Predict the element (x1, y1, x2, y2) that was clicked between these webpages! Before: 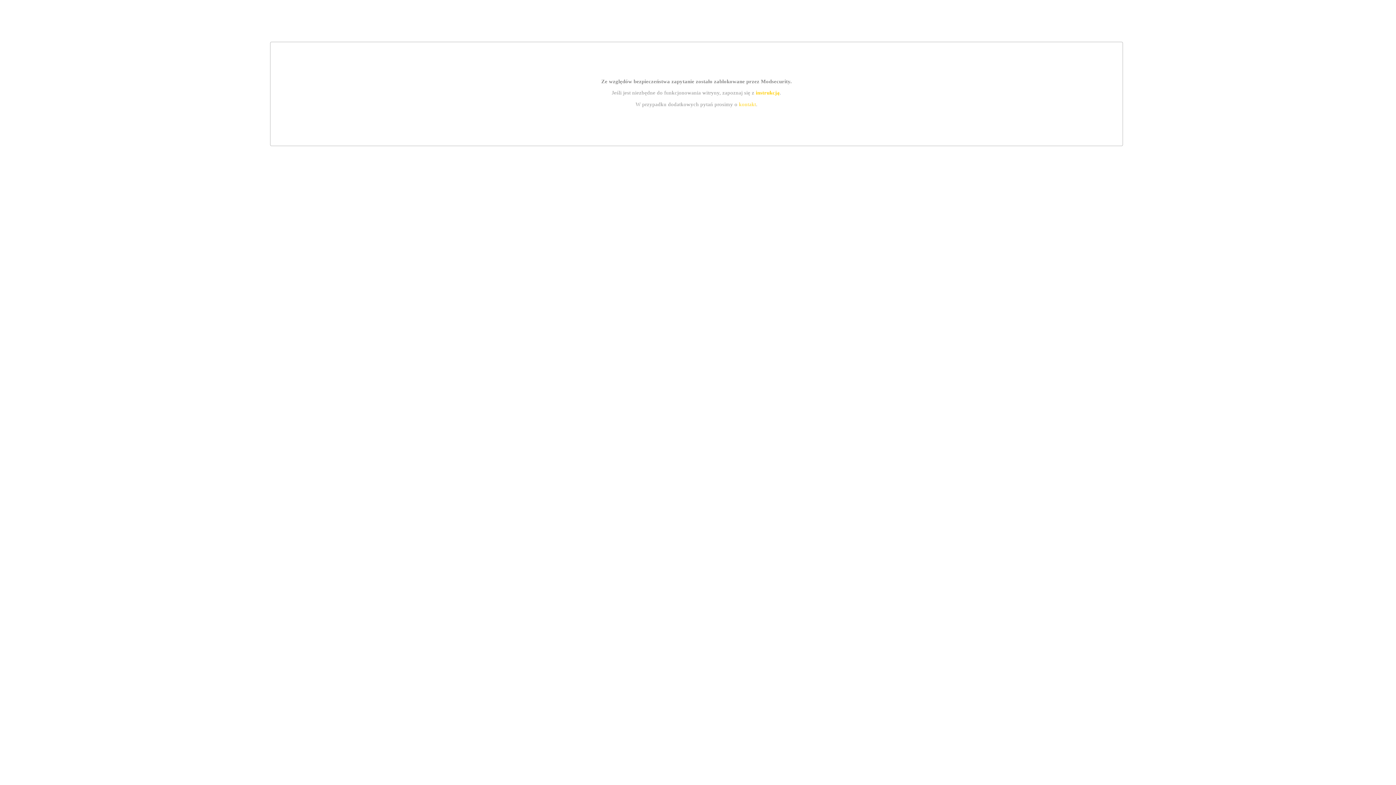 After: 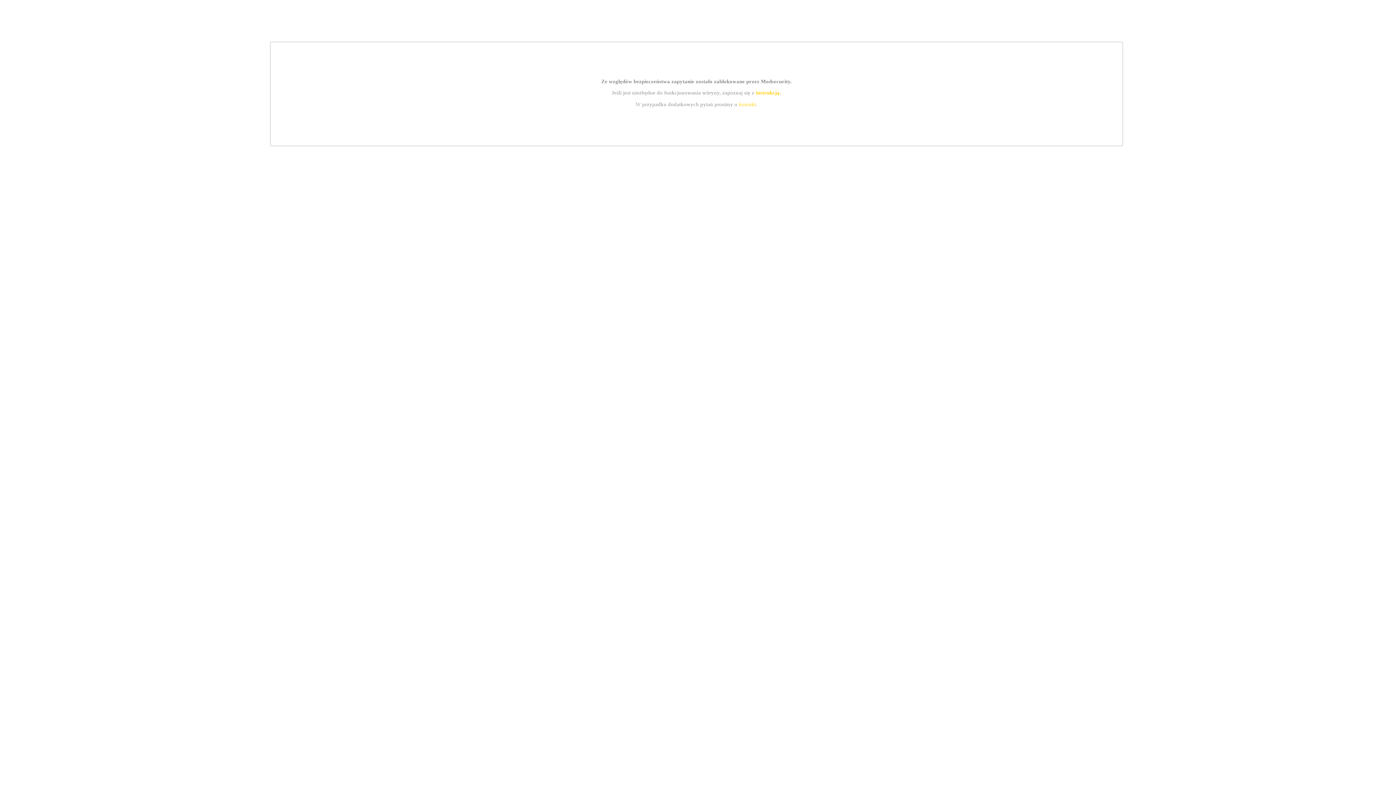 Action: bbox: (755, 89, 779, 95) label: instrukcją